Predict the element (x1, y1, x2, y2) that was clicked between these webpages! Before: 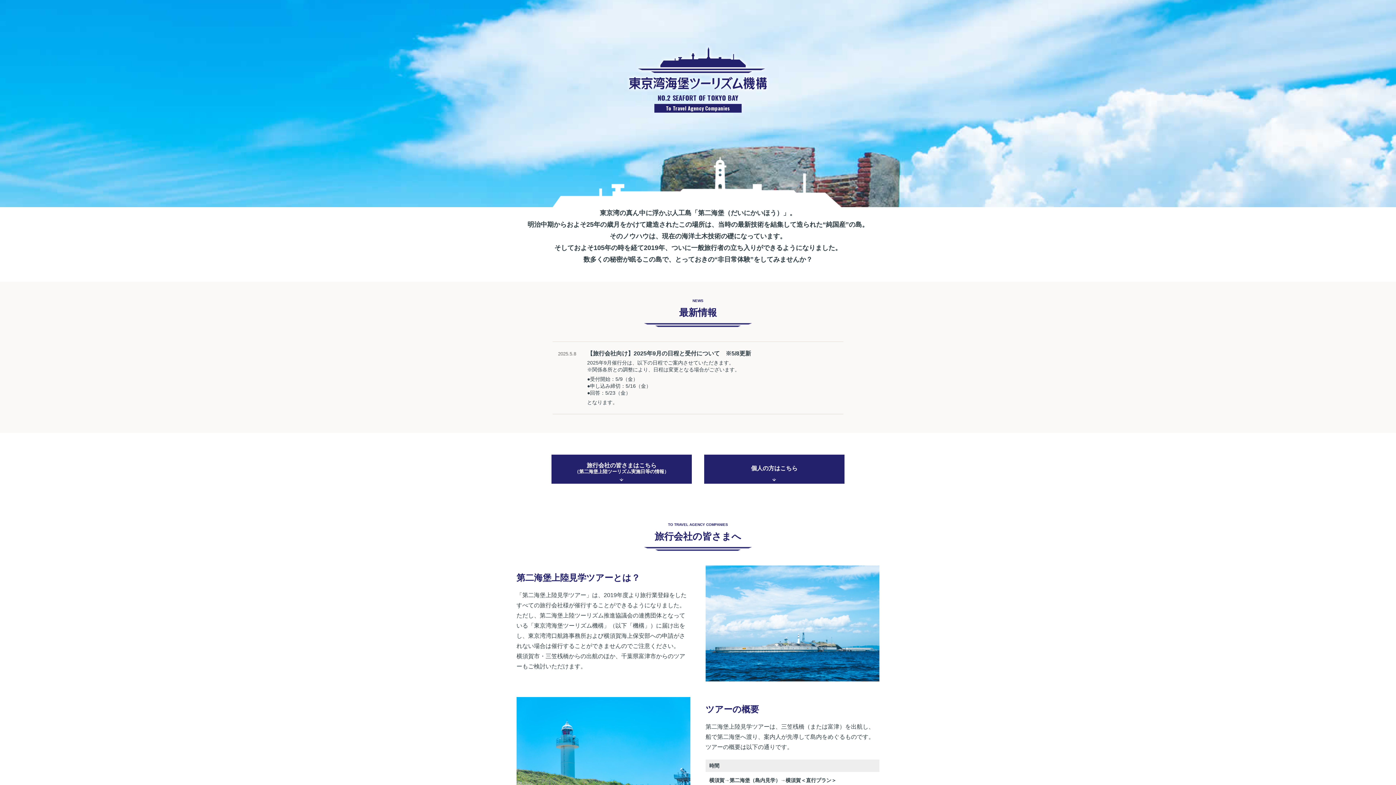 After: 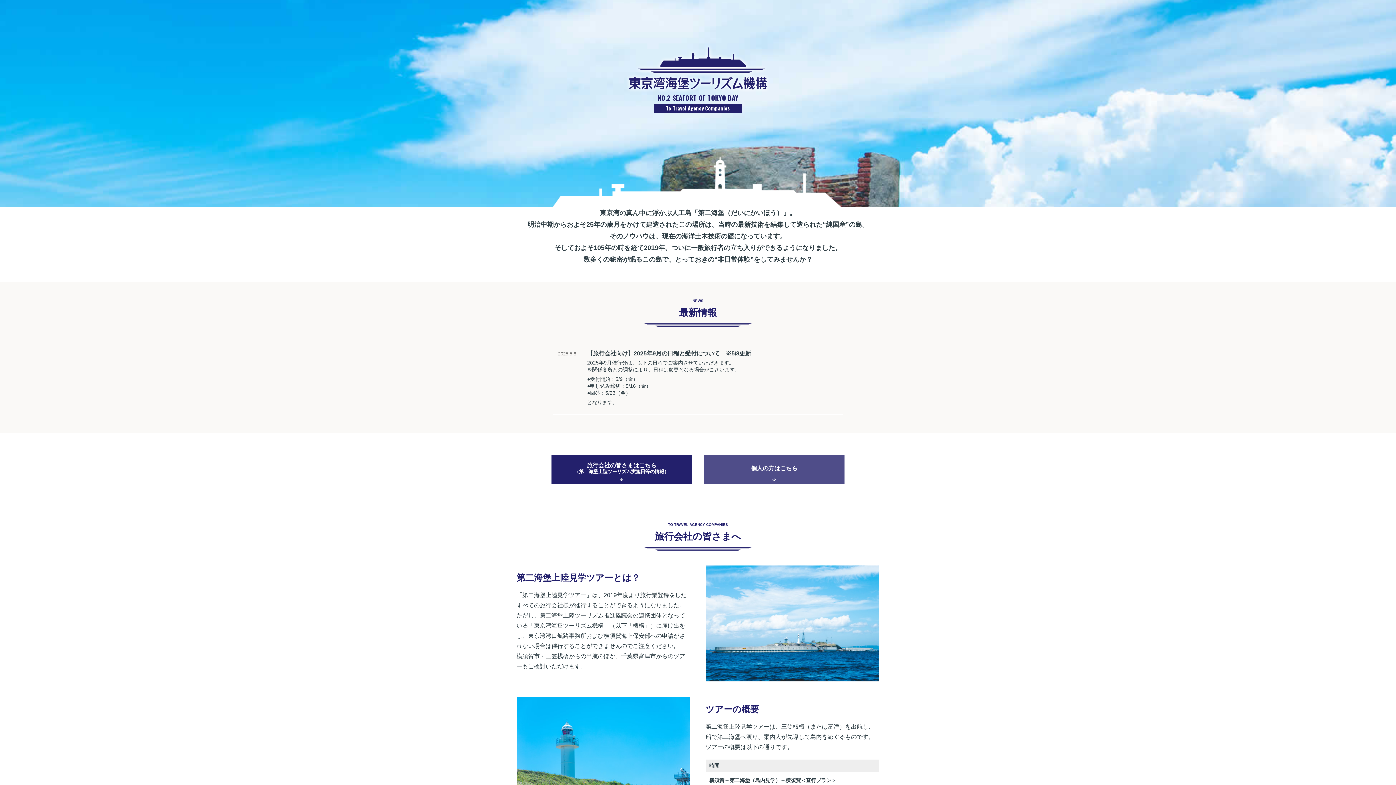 Action: label: 個人の方はこちら bbox: (704, 455, 844, 484)